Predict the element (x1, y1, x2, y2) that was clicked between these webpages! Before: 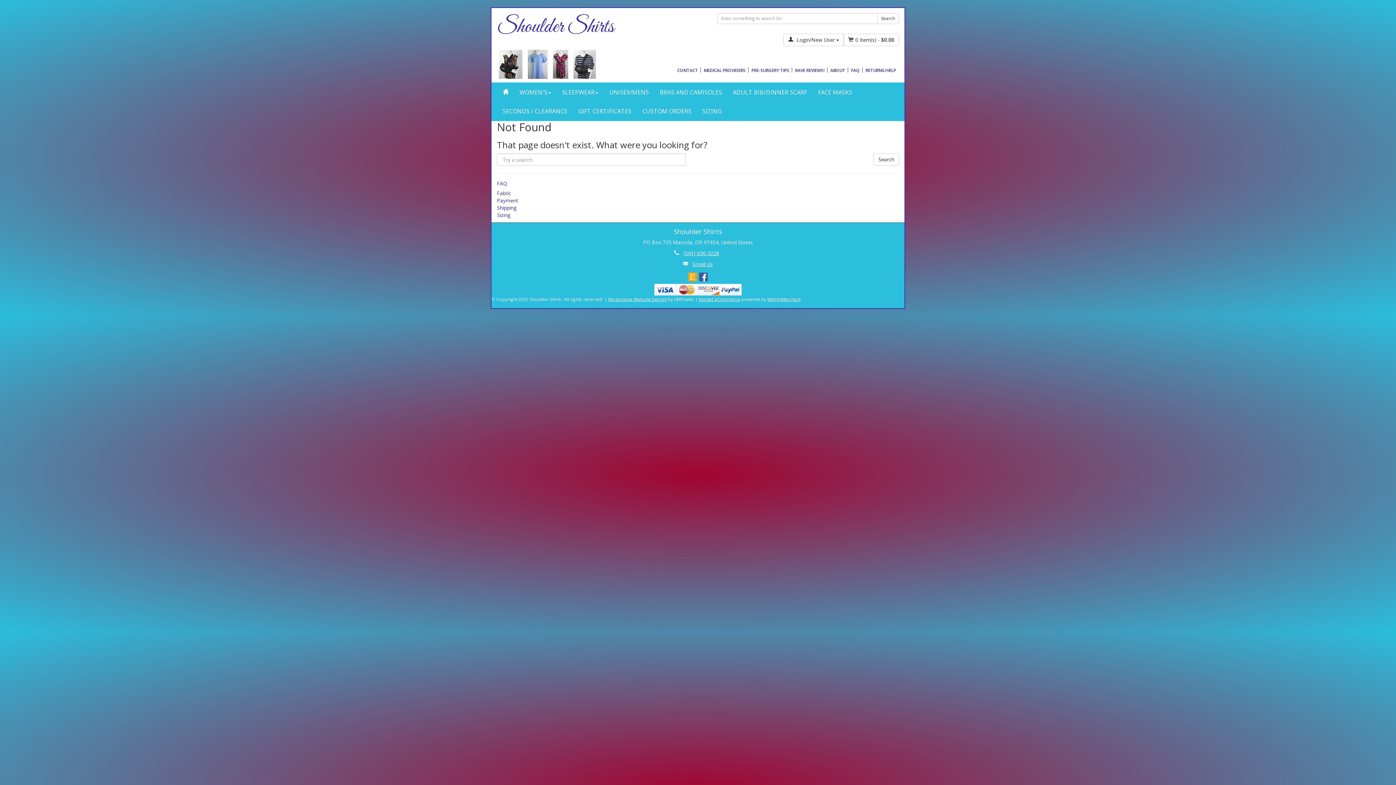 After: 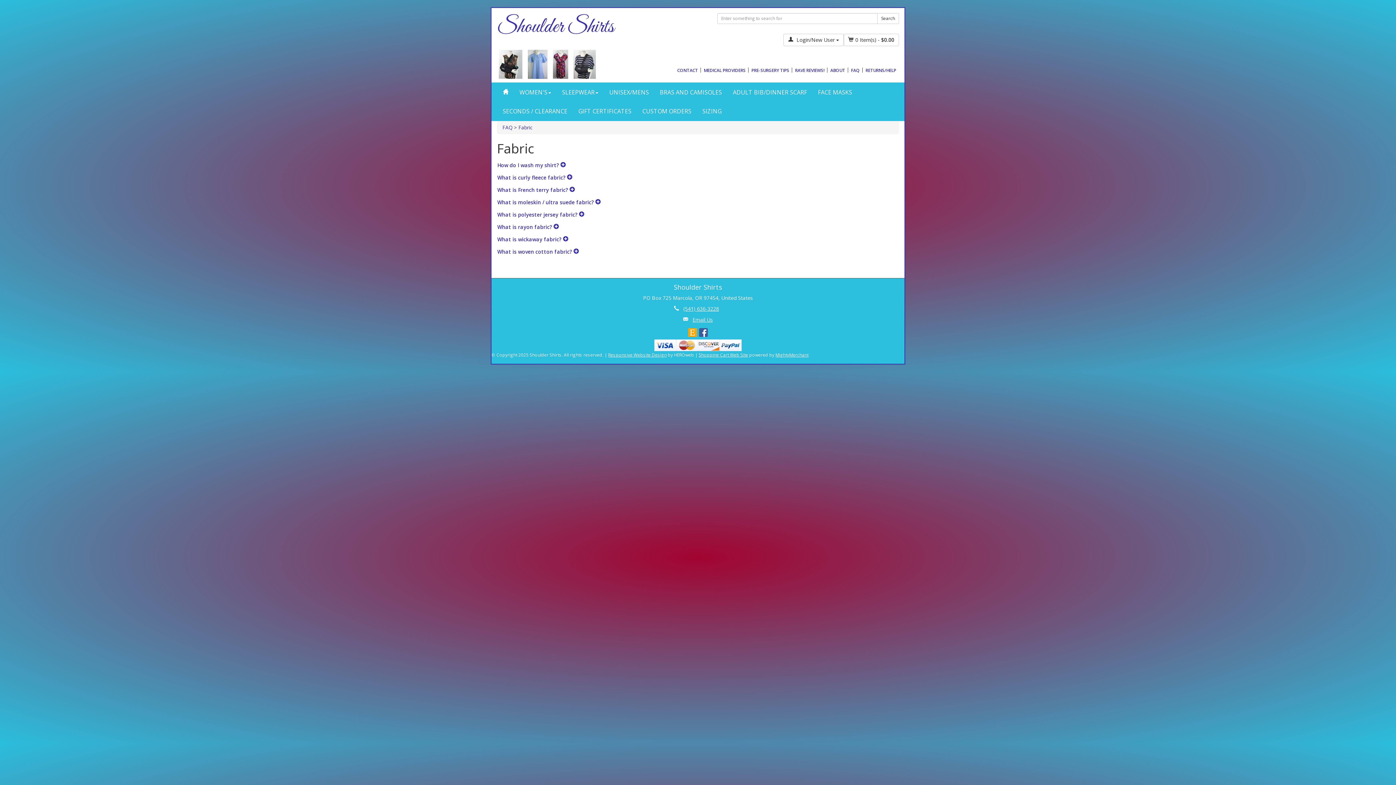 Action: bbox: (497, 189, 511, 196) label: Fabric